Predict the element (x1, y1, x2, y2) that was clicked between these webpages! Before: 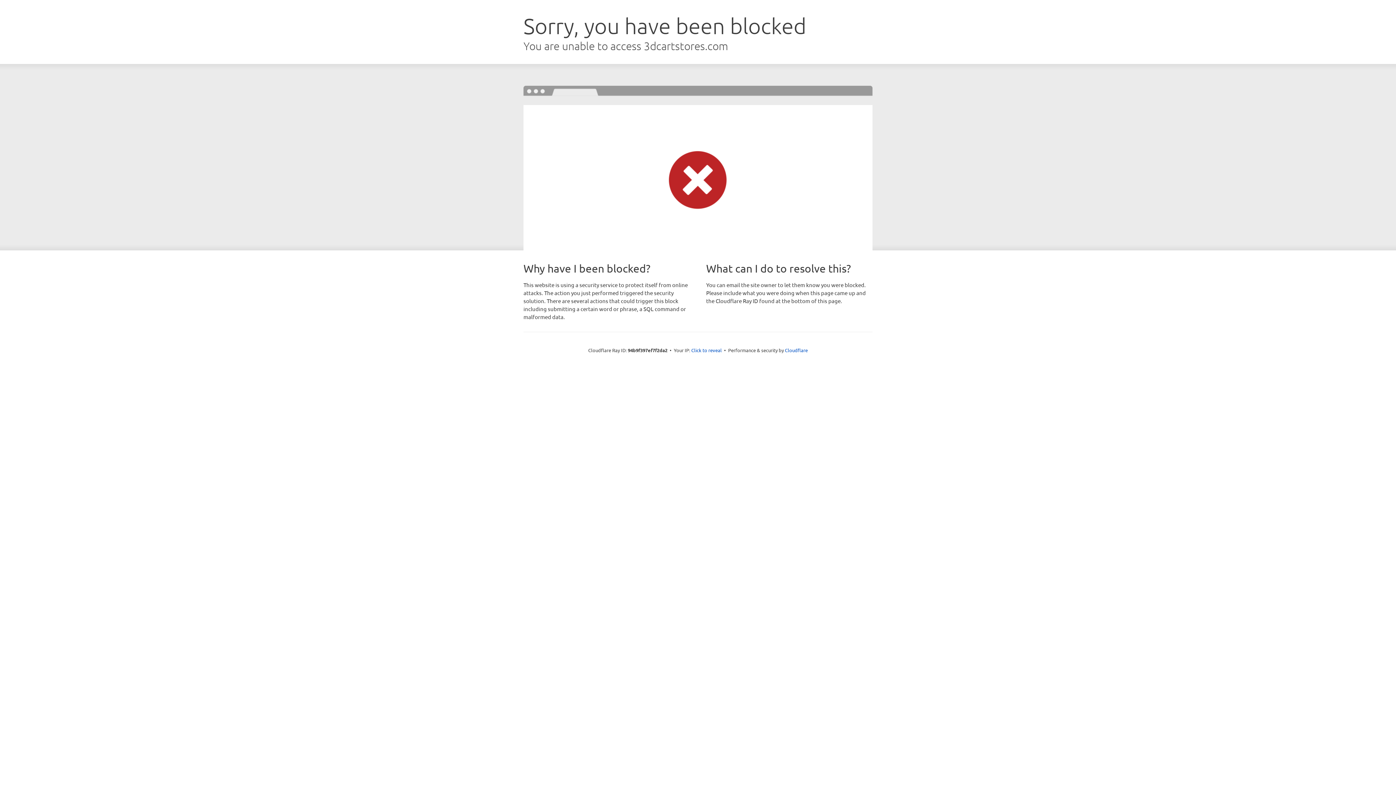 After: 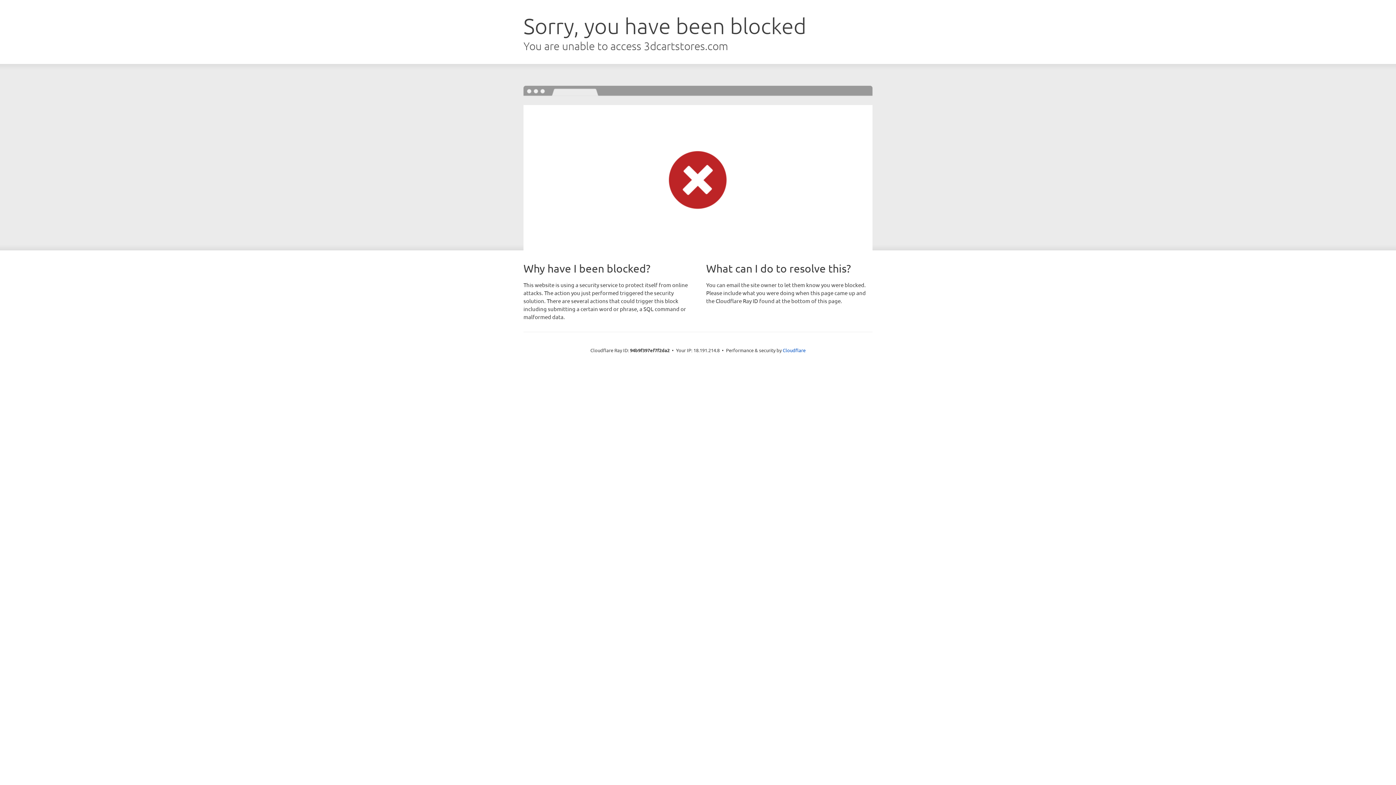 Action: label: Click to reveal bbox: (691, 346, 722, 353)